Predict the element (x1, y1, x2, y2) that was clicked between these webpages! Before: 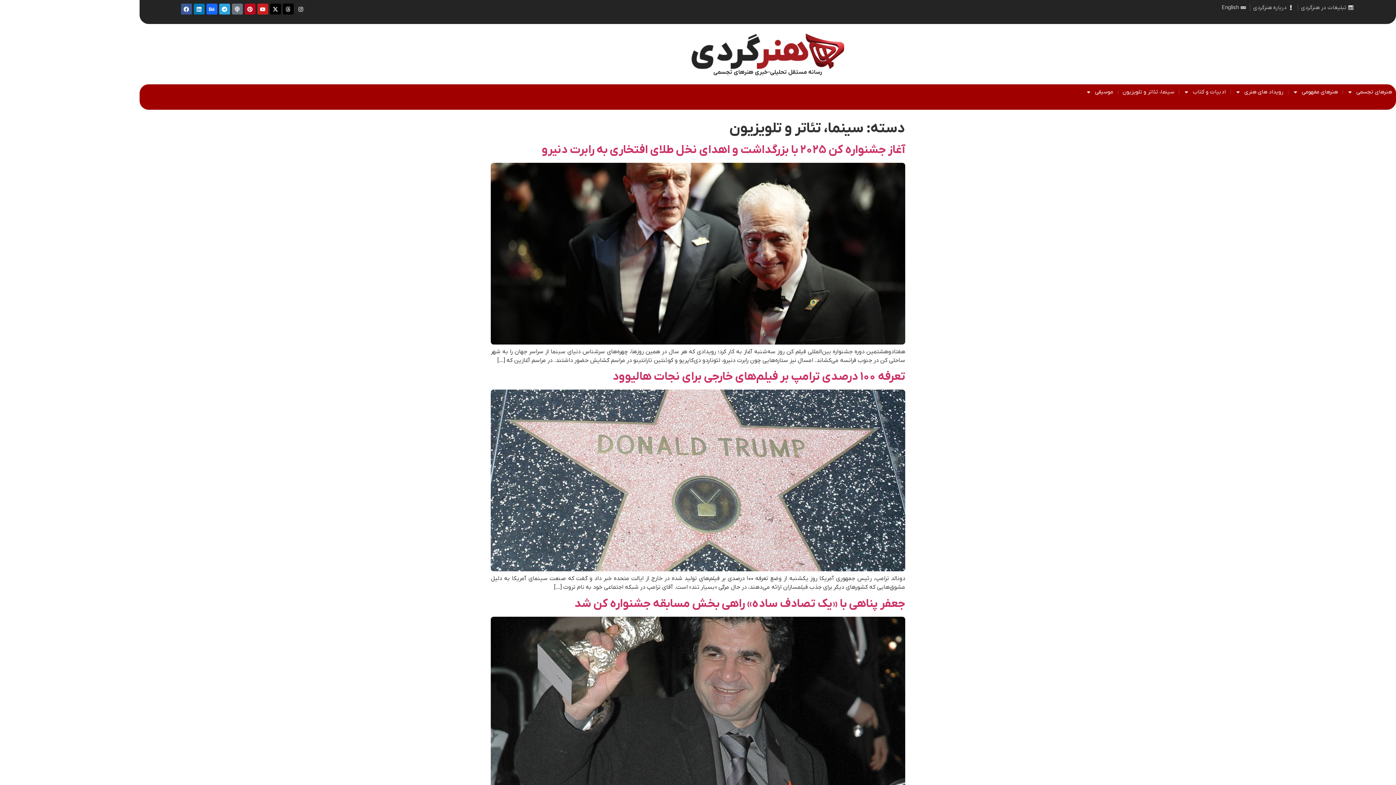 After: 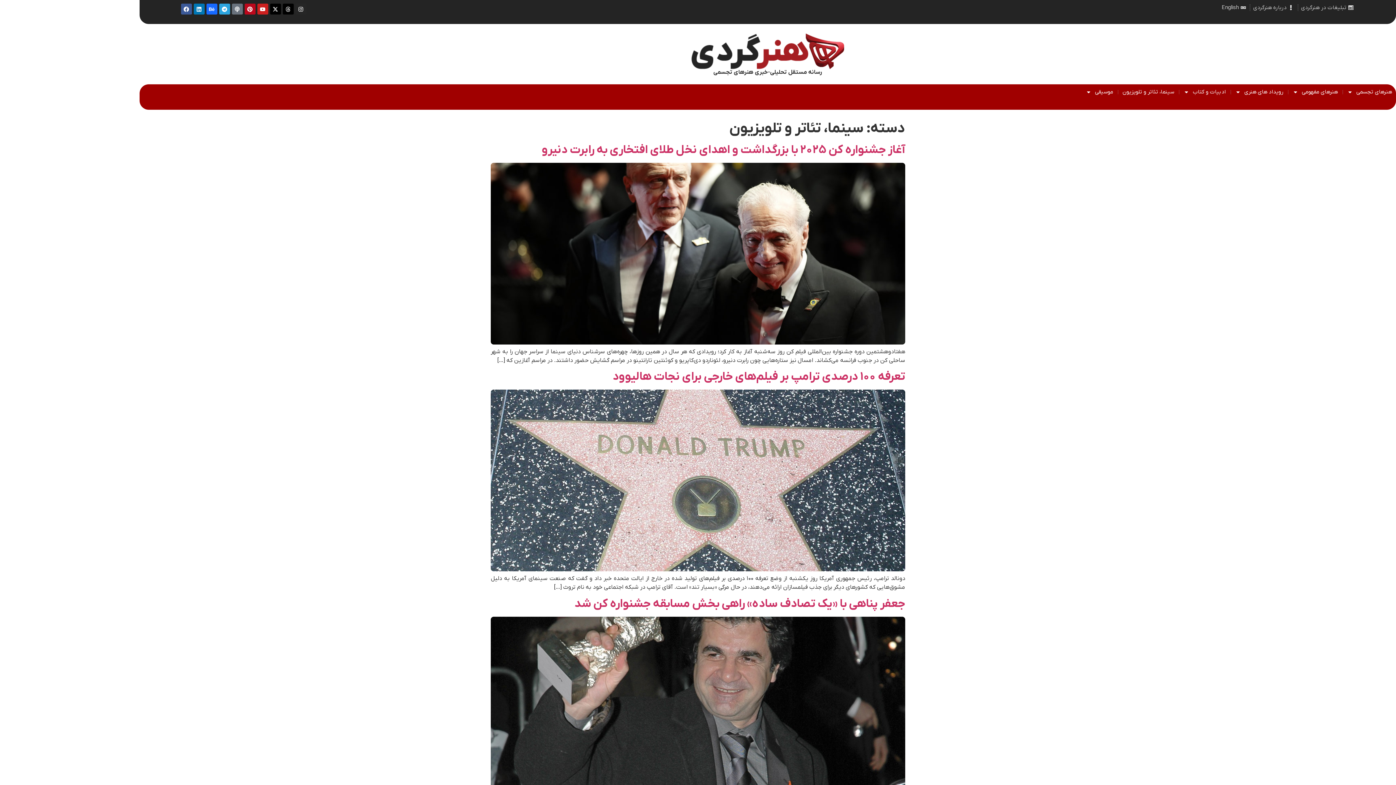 Action: bbox: (1118, 84, 1178, 99) label: سینما، تئاتر و تلویزیون